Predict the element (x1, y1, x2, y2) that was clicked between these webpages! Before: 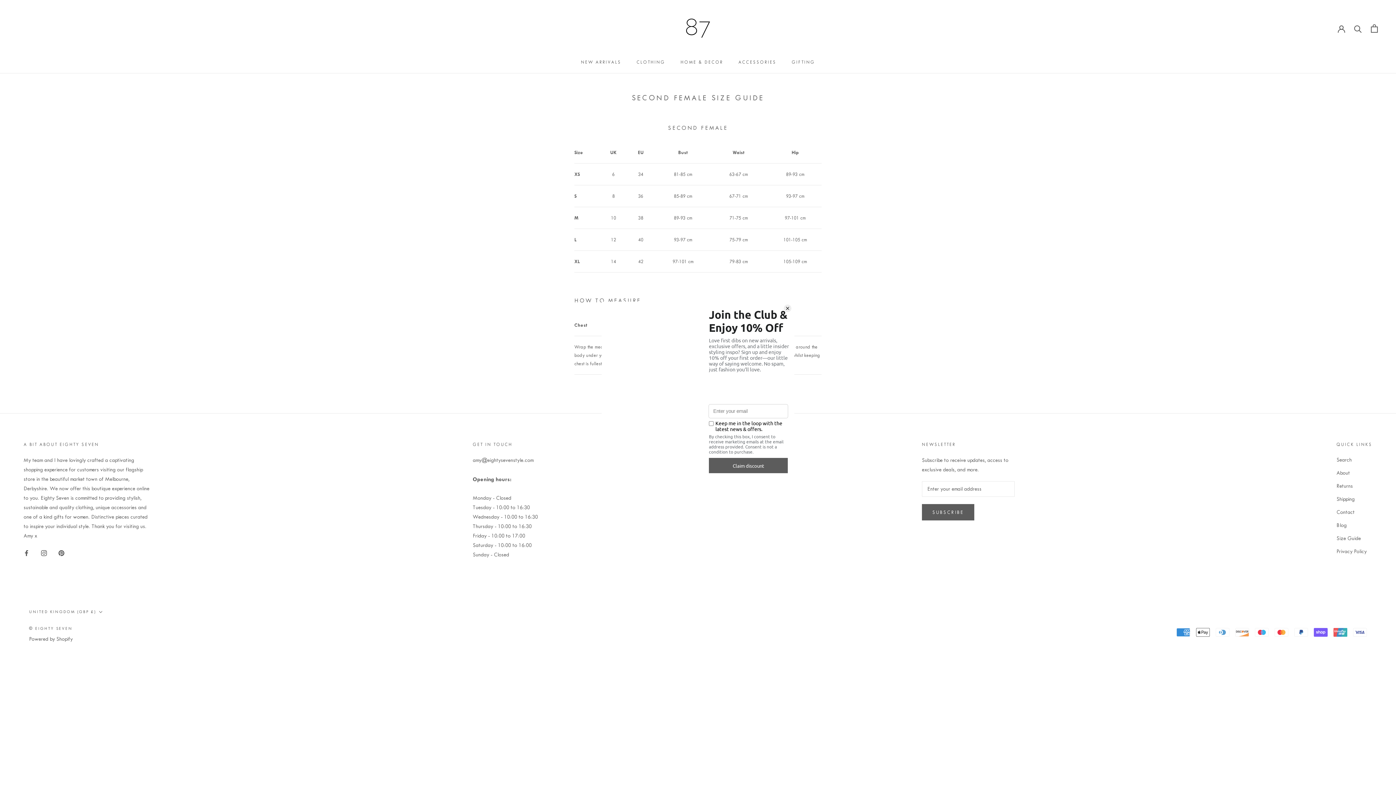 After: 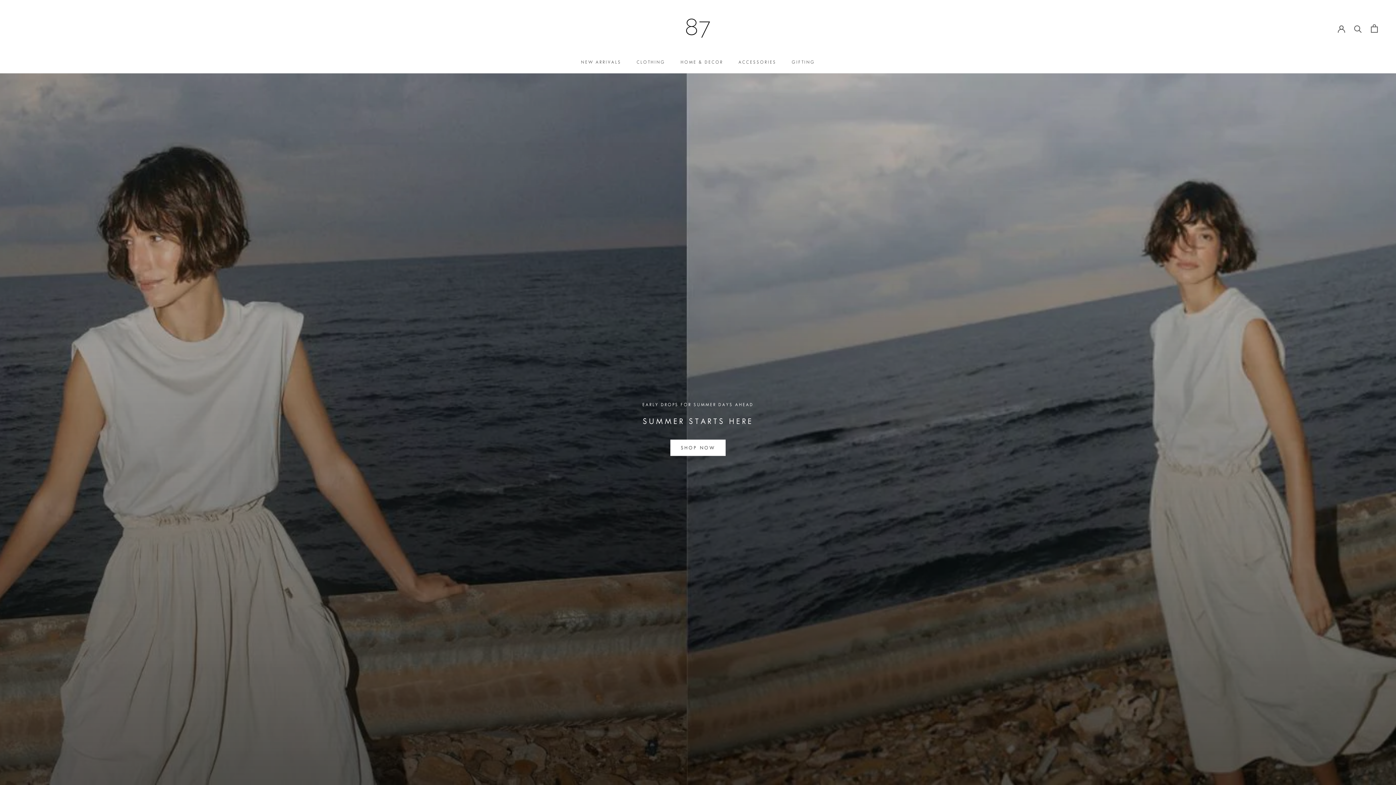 Action: bbox: (676, 6, 720, 50)